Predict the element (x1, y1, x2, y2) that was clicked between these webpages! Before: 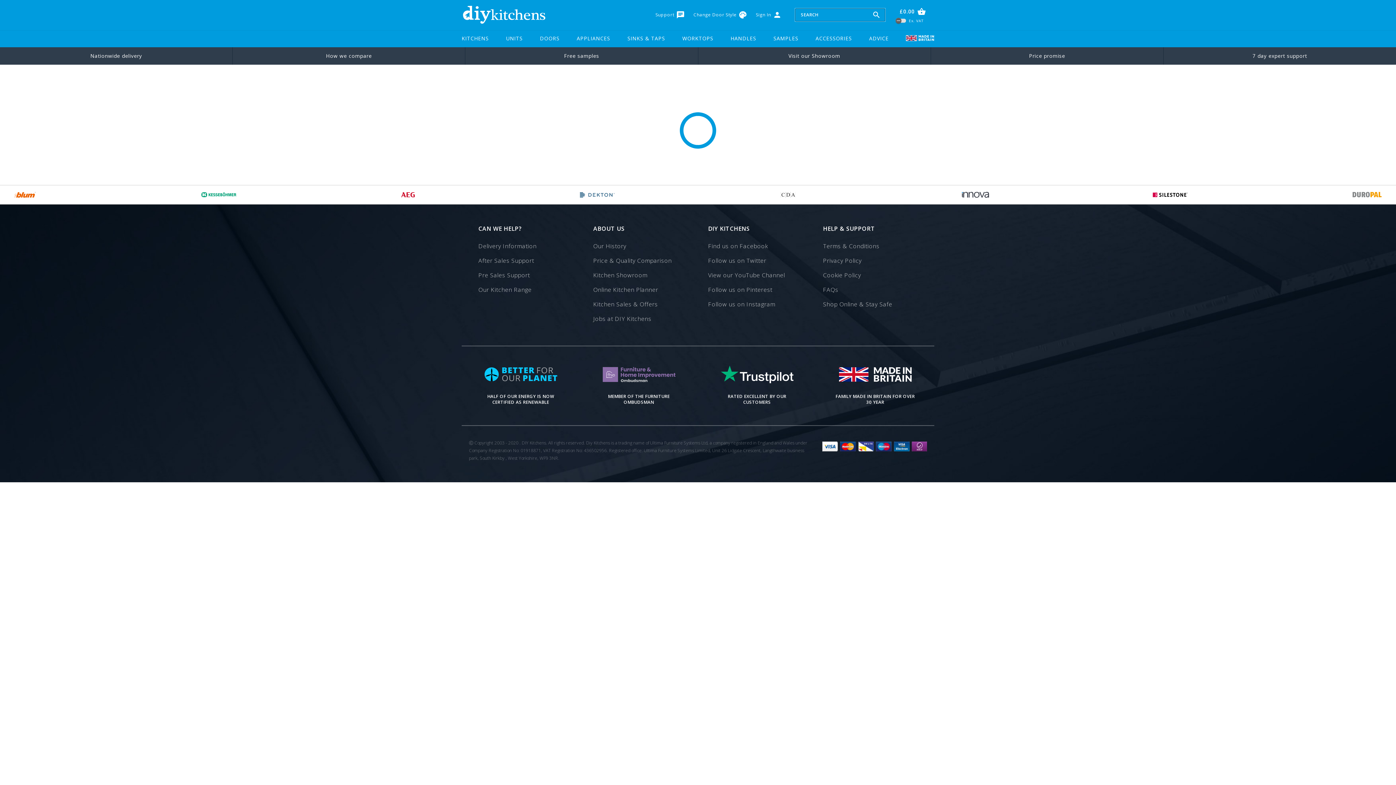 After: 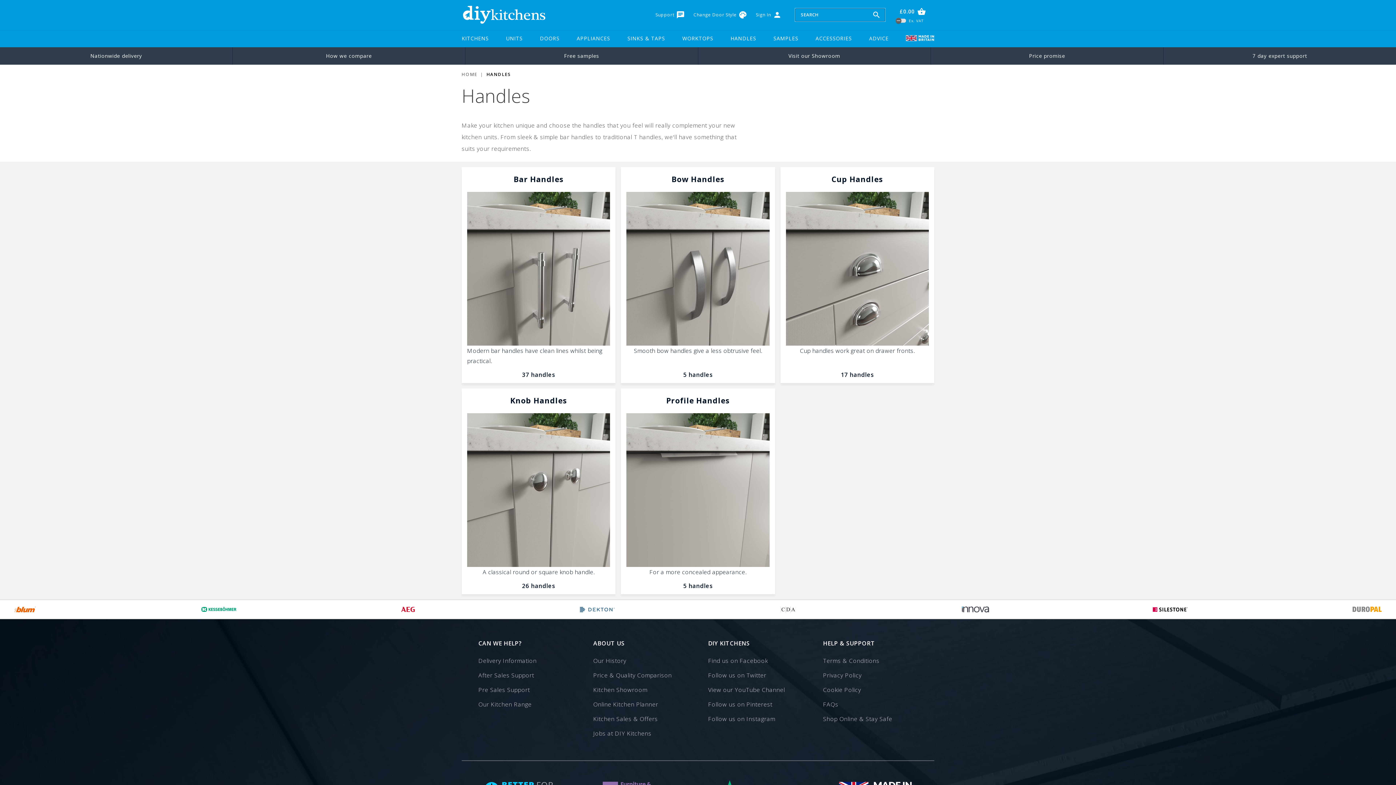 Action: label: HANDLES bbox: (730, 29, 756, 47)